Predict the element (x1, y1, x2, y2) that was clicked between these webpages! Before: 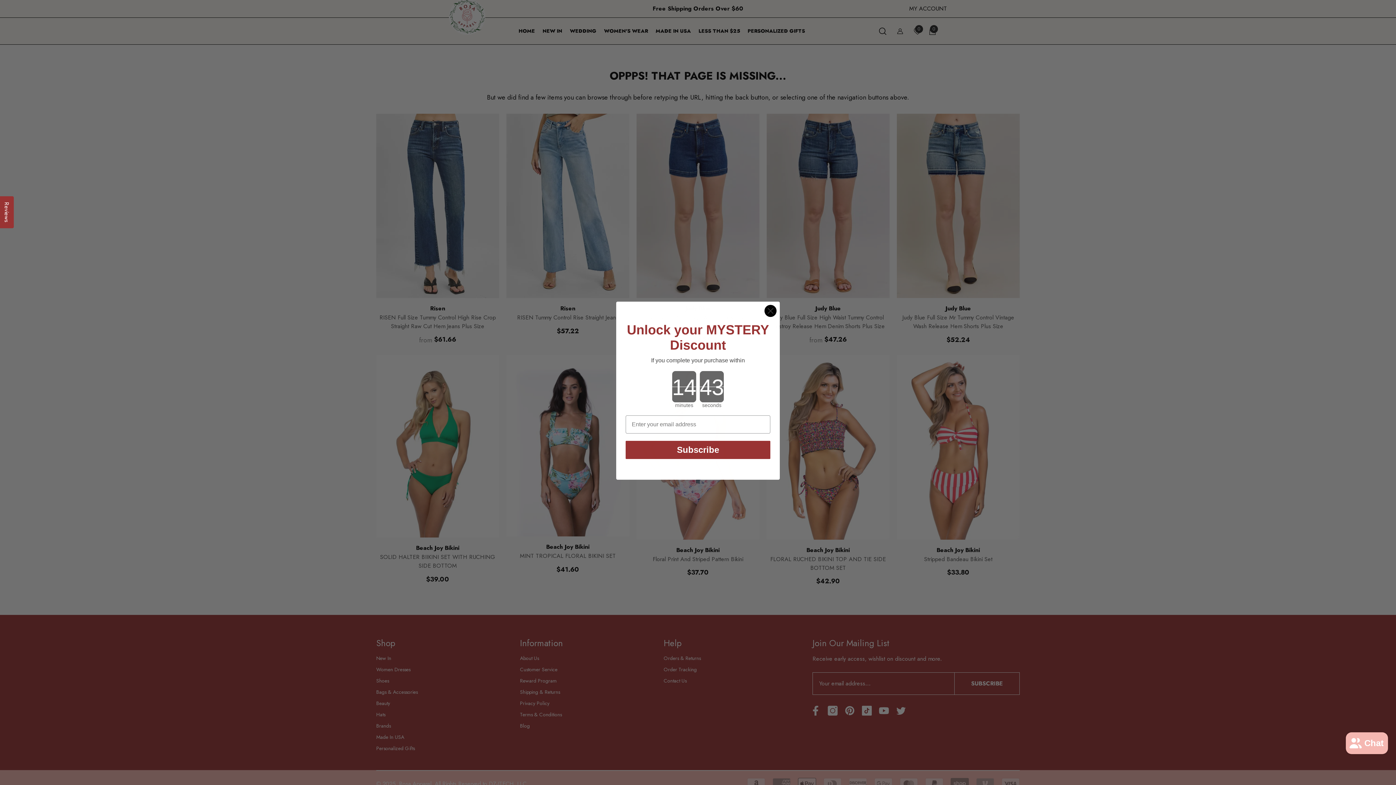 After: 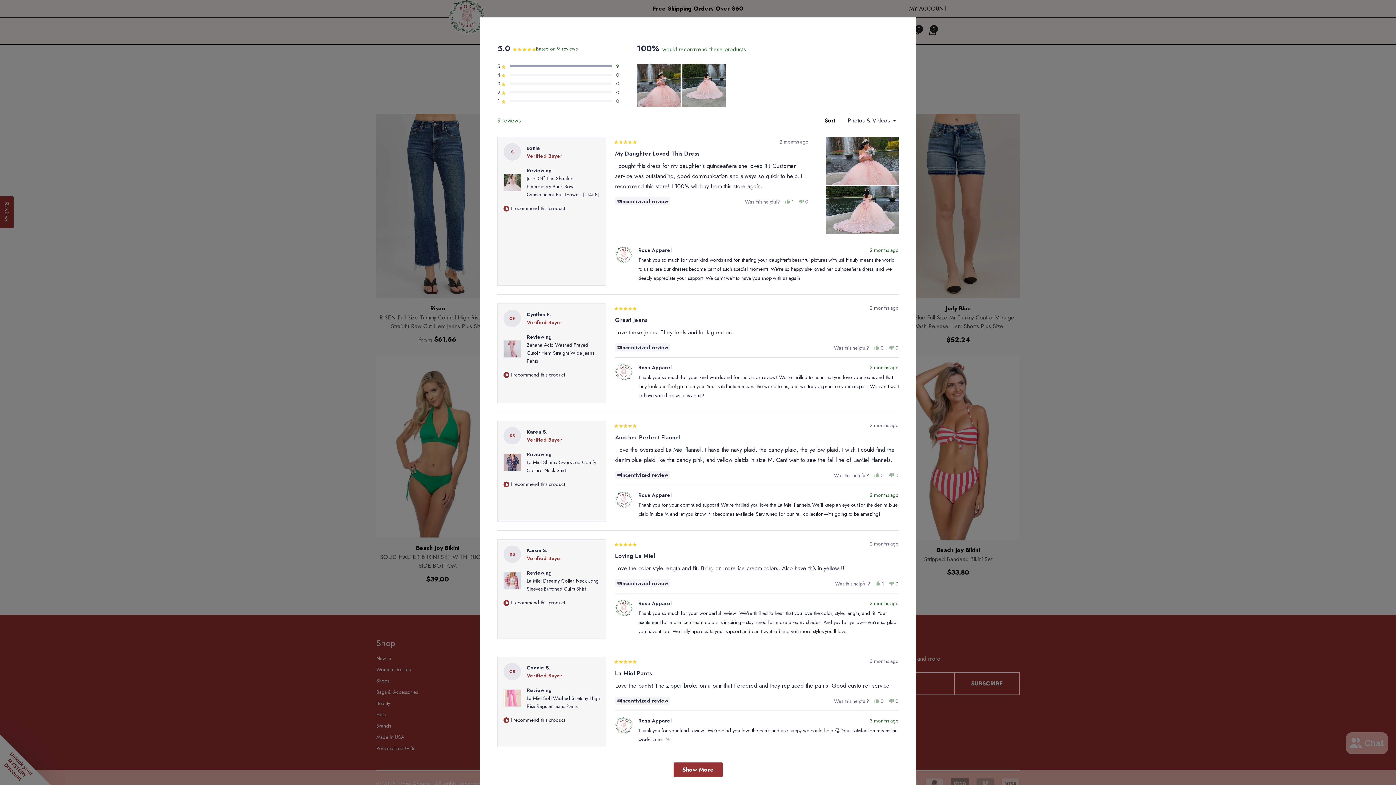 Action: bbox: (0, 196, 13, 228) label: Reviews
Click to open the reviews dialog